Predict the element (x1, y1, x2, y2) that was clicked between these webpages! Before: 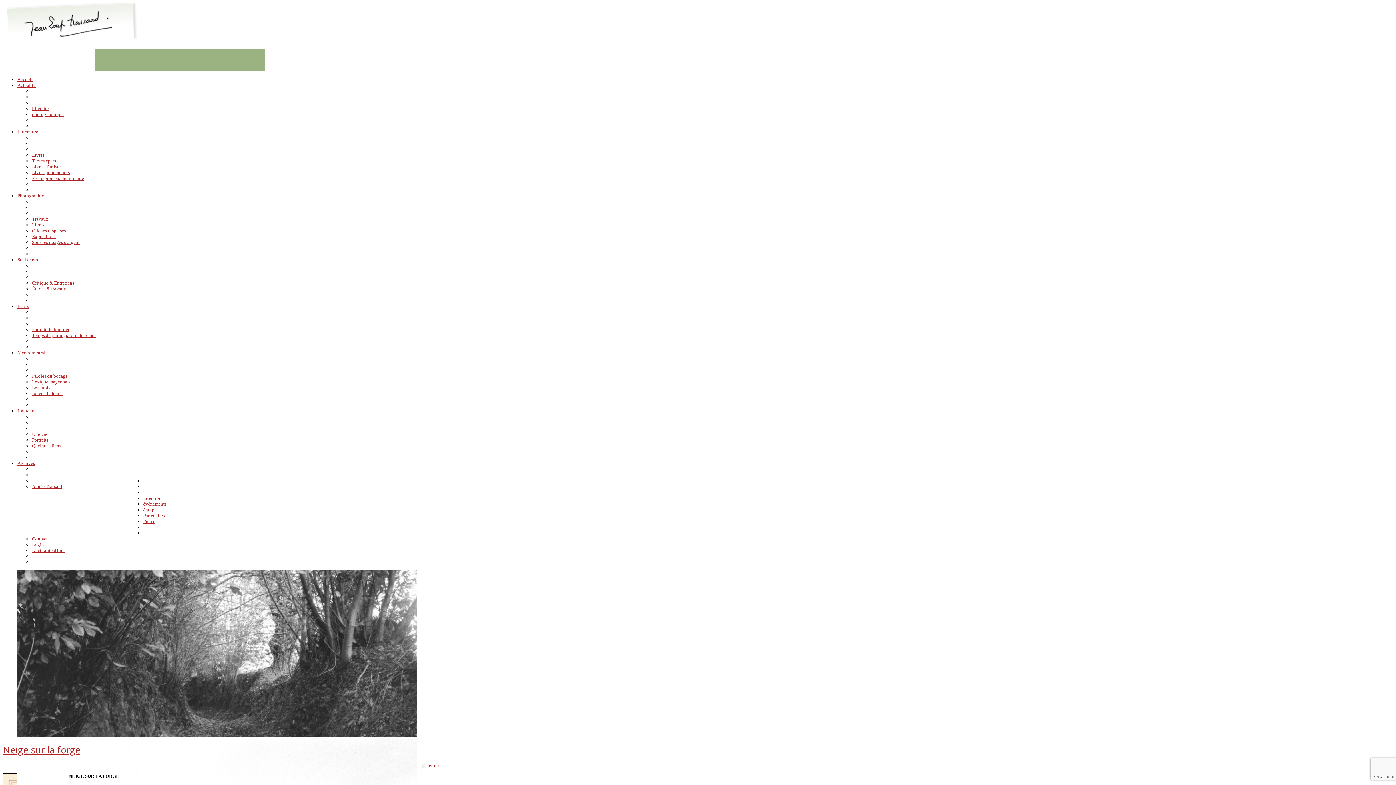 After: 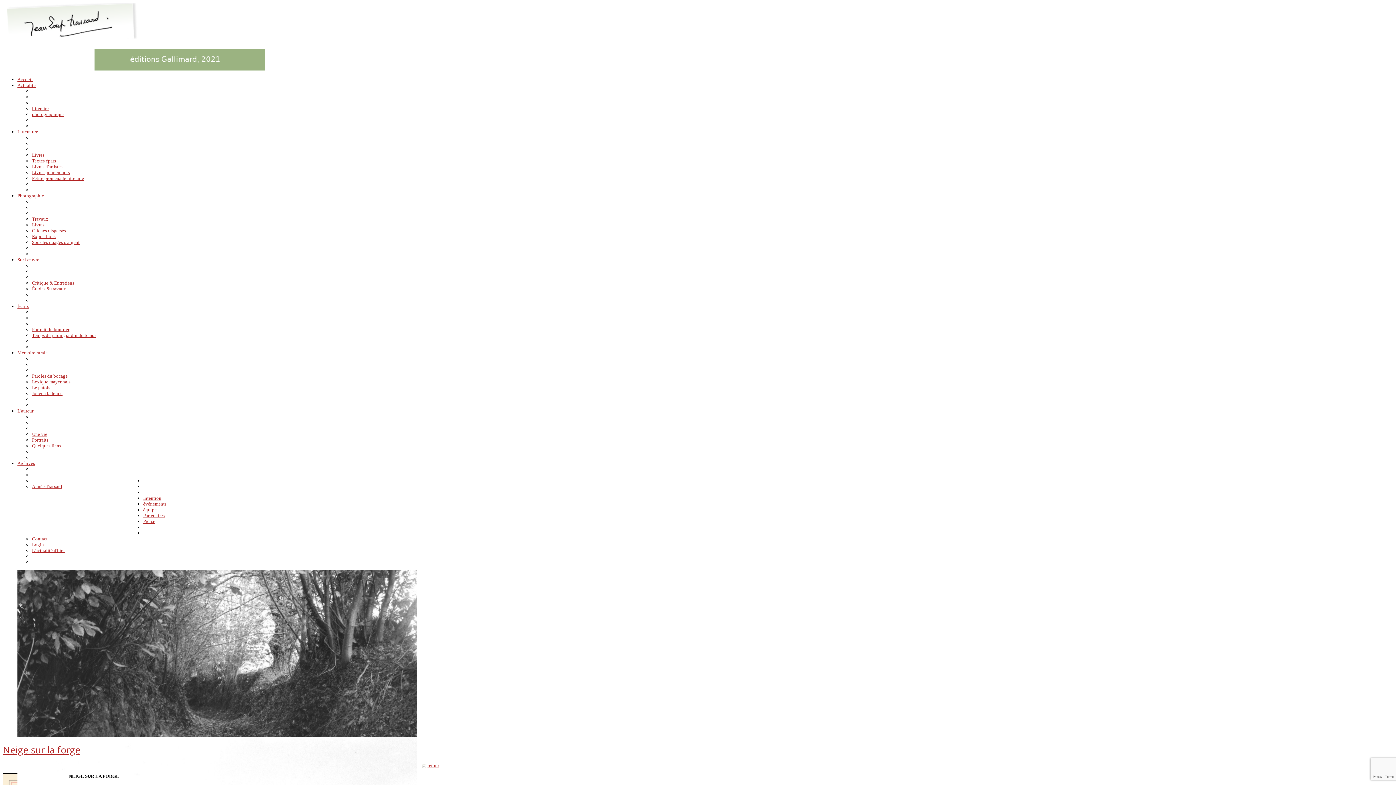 Action: bbox: (17, 257, 39, 262) label: Sur l'œuvre